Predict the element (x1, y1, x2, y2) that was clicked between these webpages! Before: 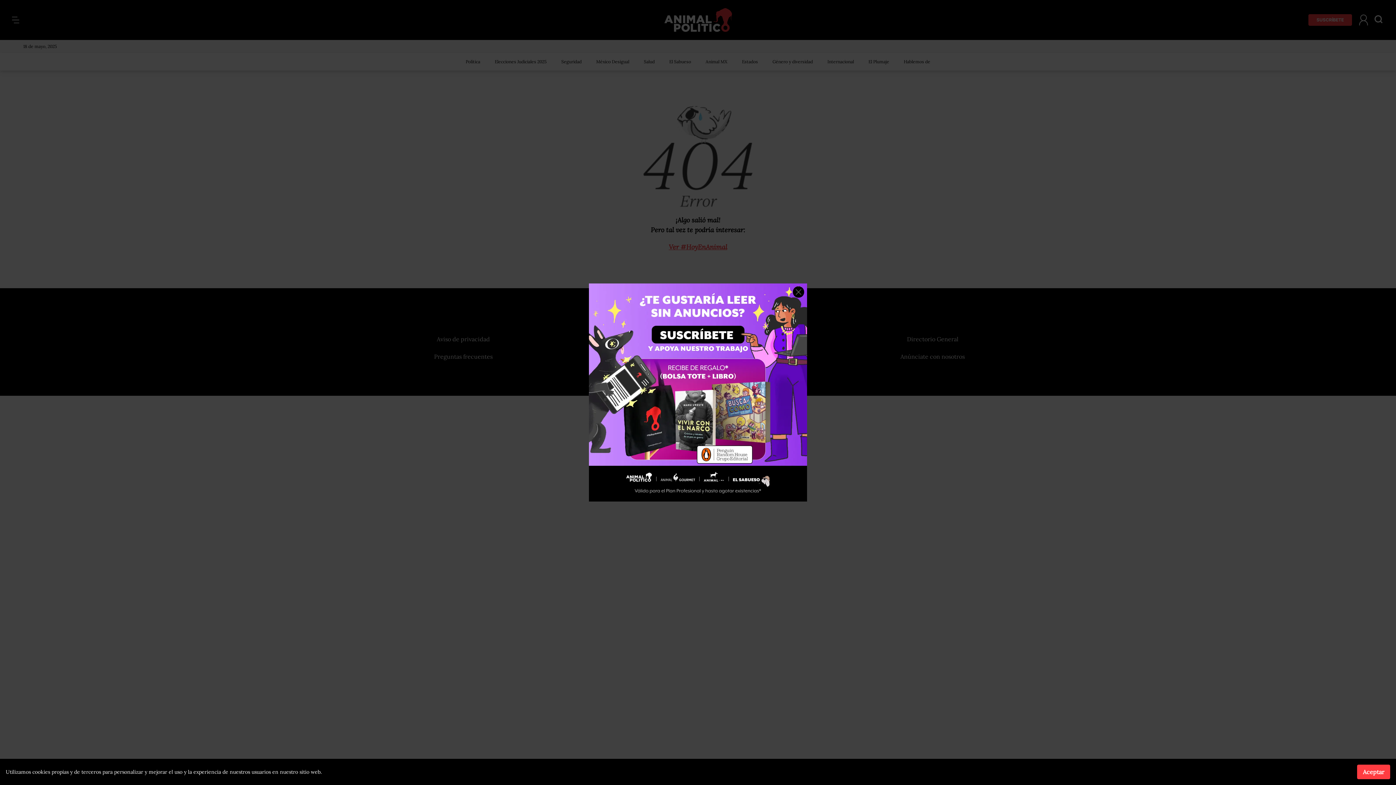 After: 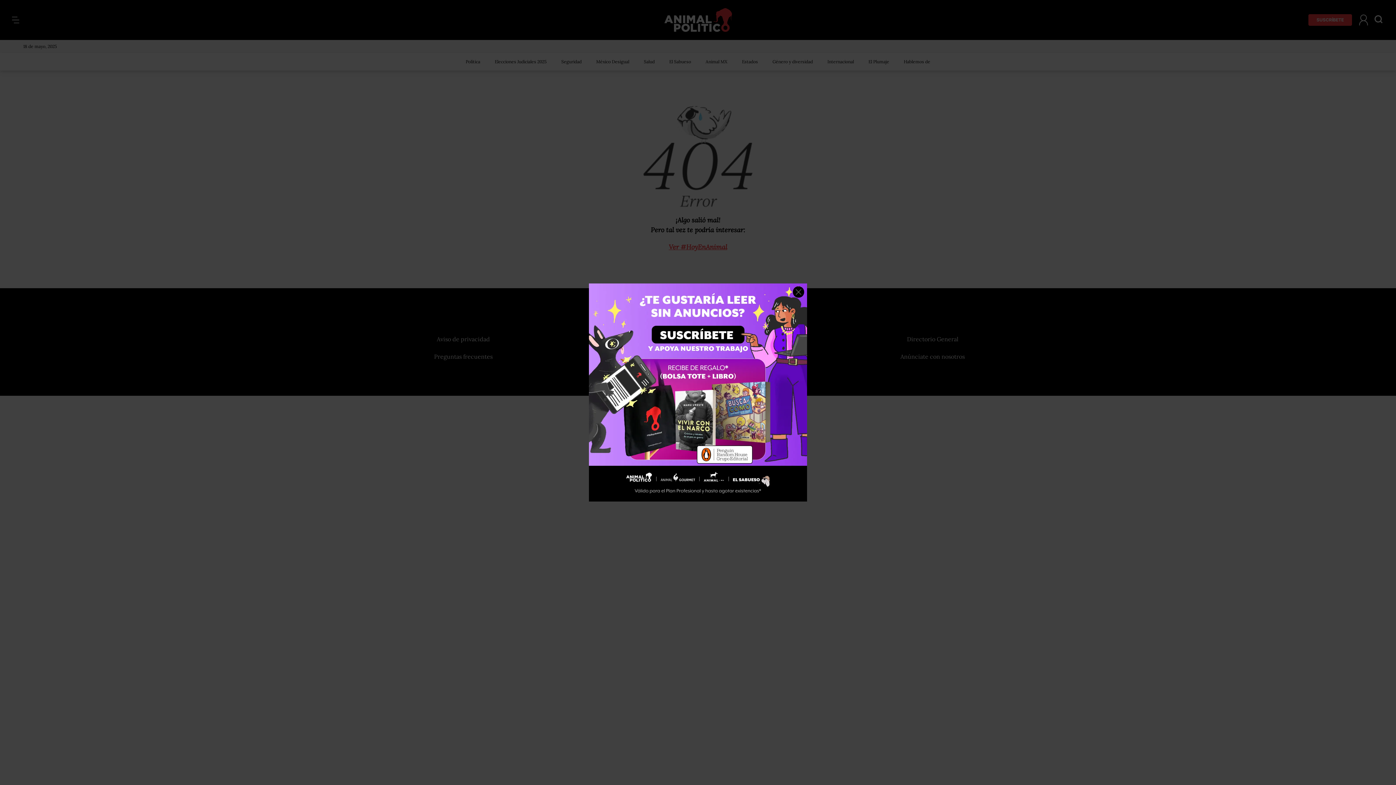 Action: bbox: (1357, 765, 1390, 779) label: Aceptar